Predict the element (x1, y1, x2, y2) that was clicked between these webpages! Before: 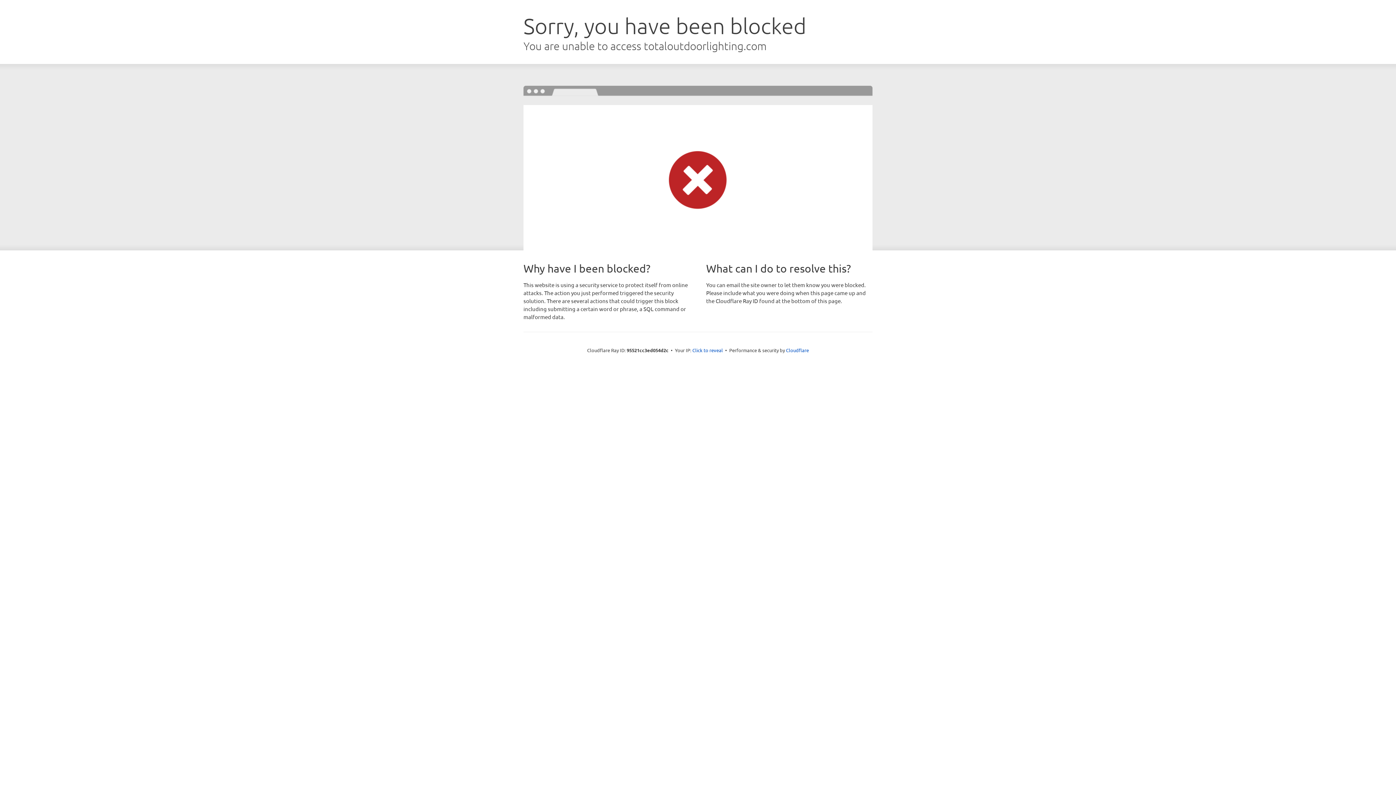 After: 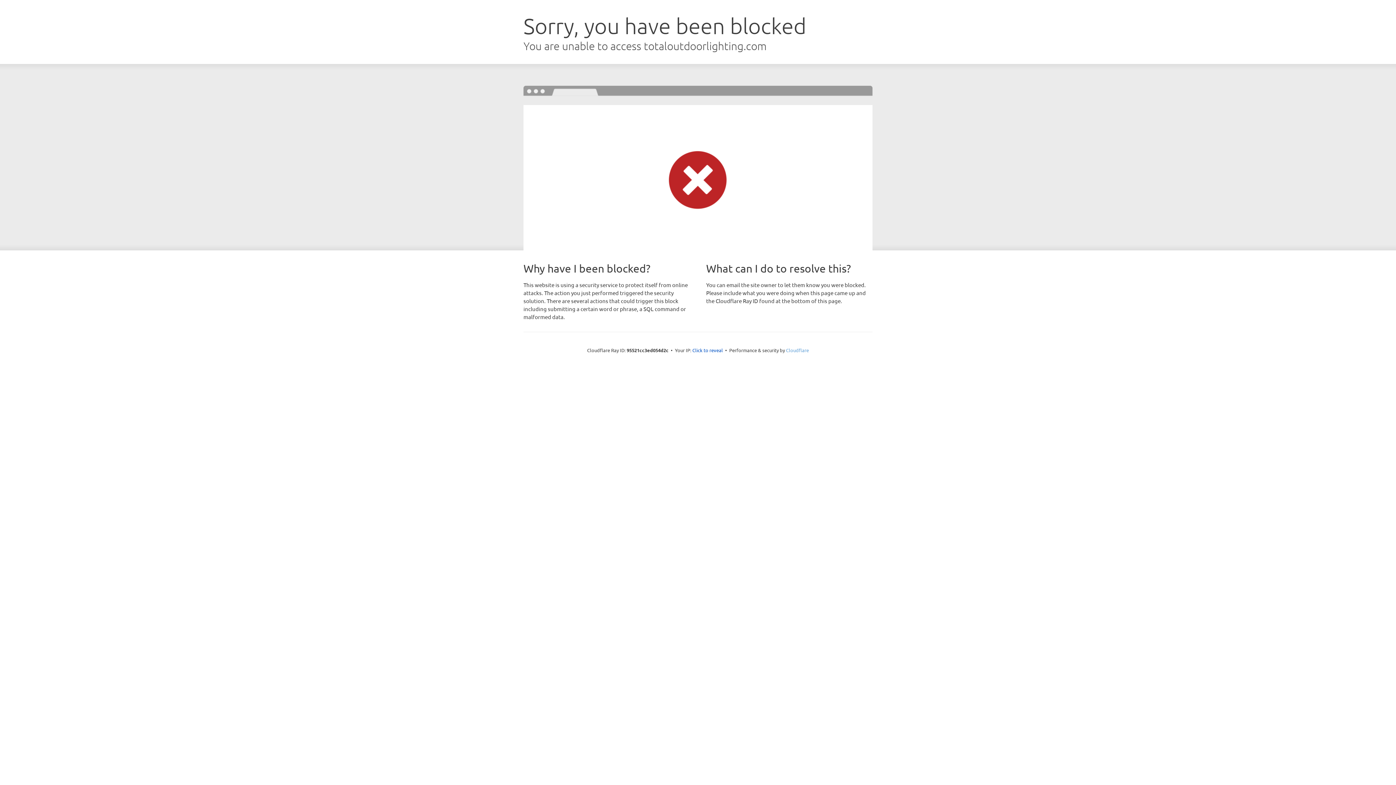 Action: label: Cloudflare bbox: (786, 347, 809, 353)